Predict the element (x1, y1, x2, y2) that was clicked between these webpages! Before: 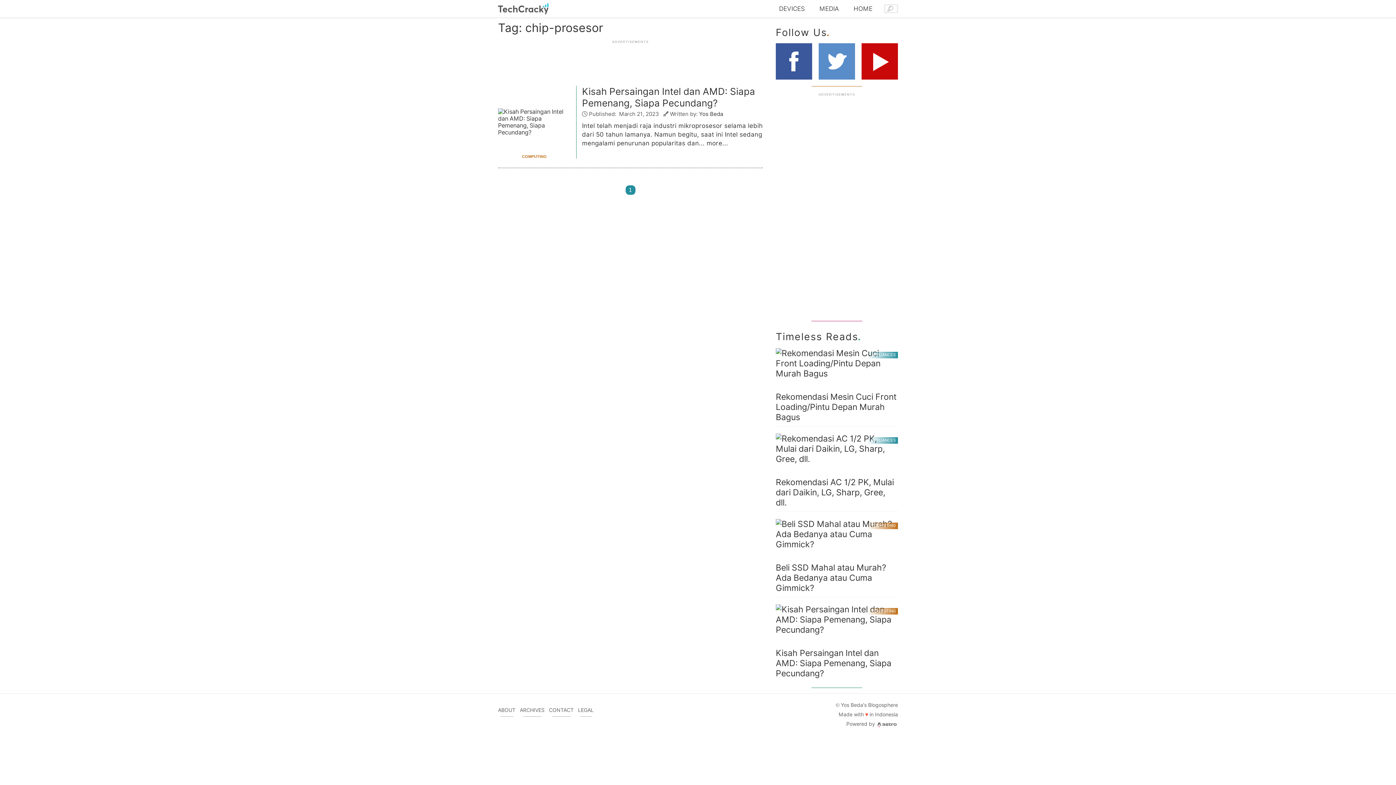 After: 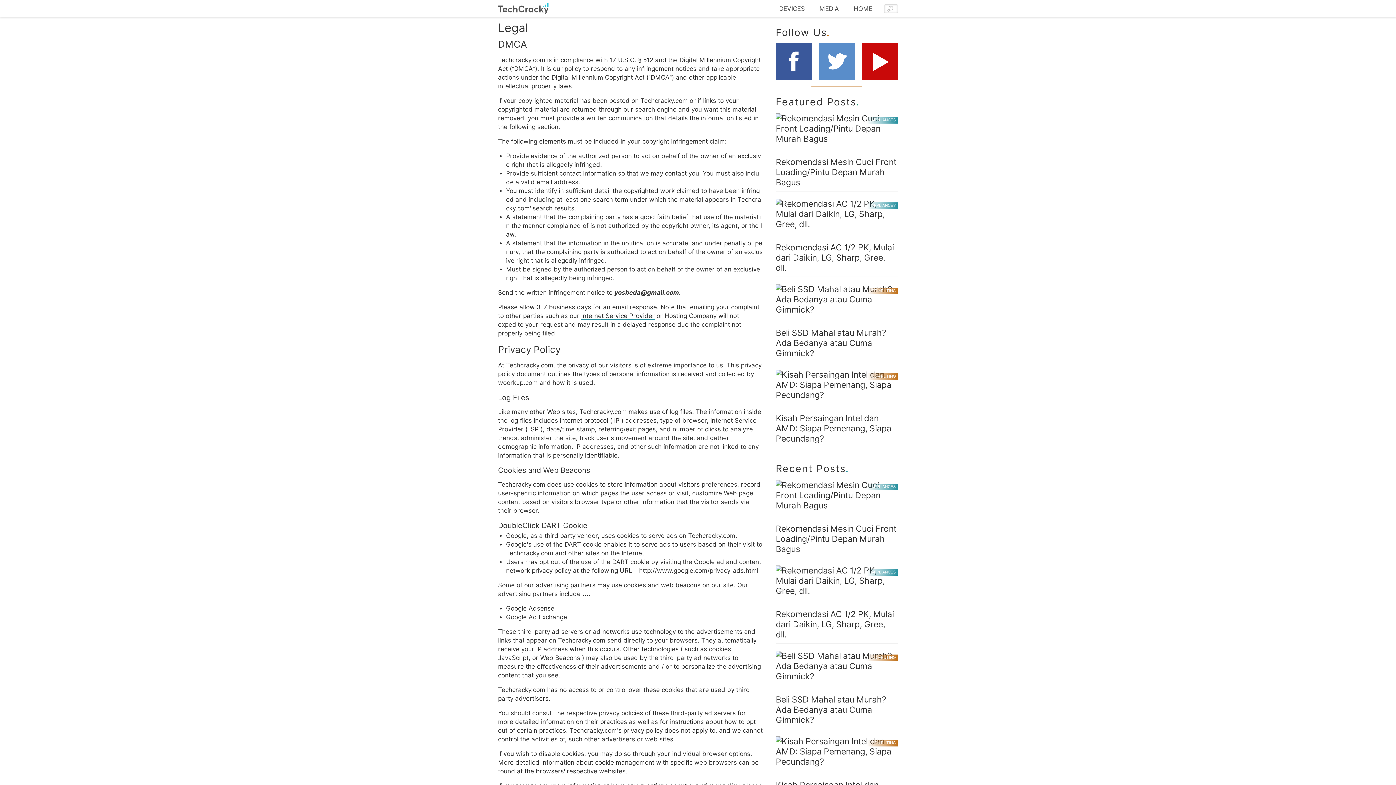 Action: bbox: (578, 707, 593, 713) label: LEGAL